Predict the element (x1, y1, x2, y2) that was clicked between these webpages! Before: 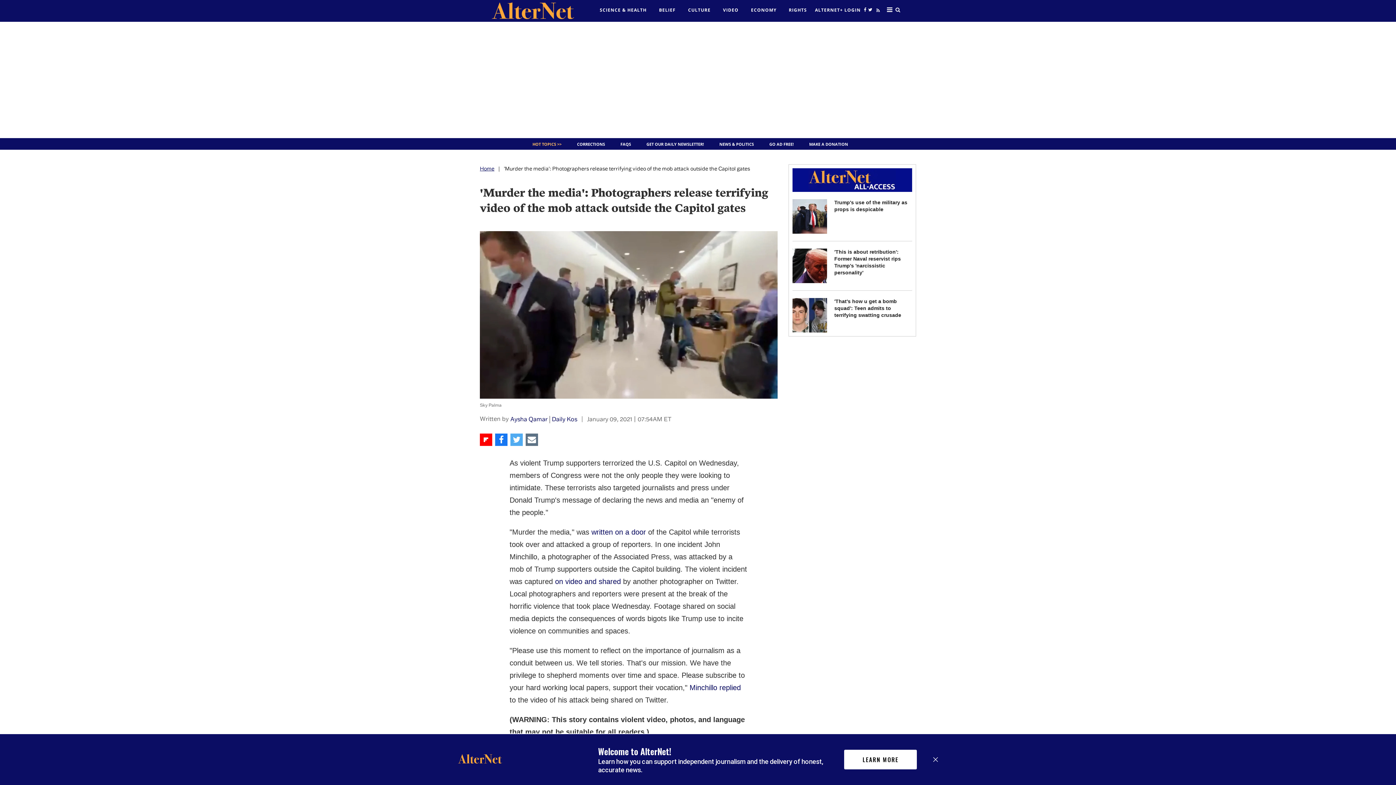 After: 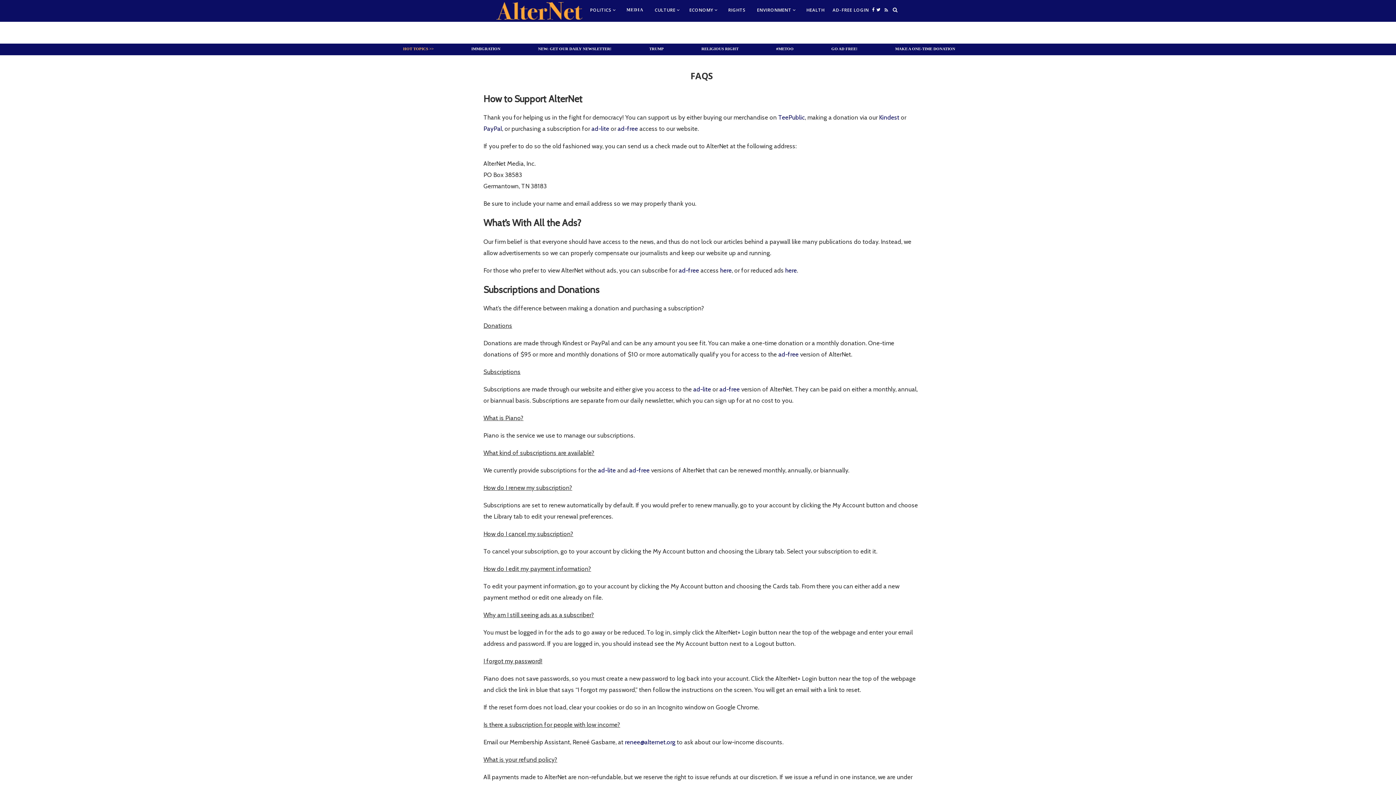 Action: bbox: (620, 141, 631, 146) label: FAQS